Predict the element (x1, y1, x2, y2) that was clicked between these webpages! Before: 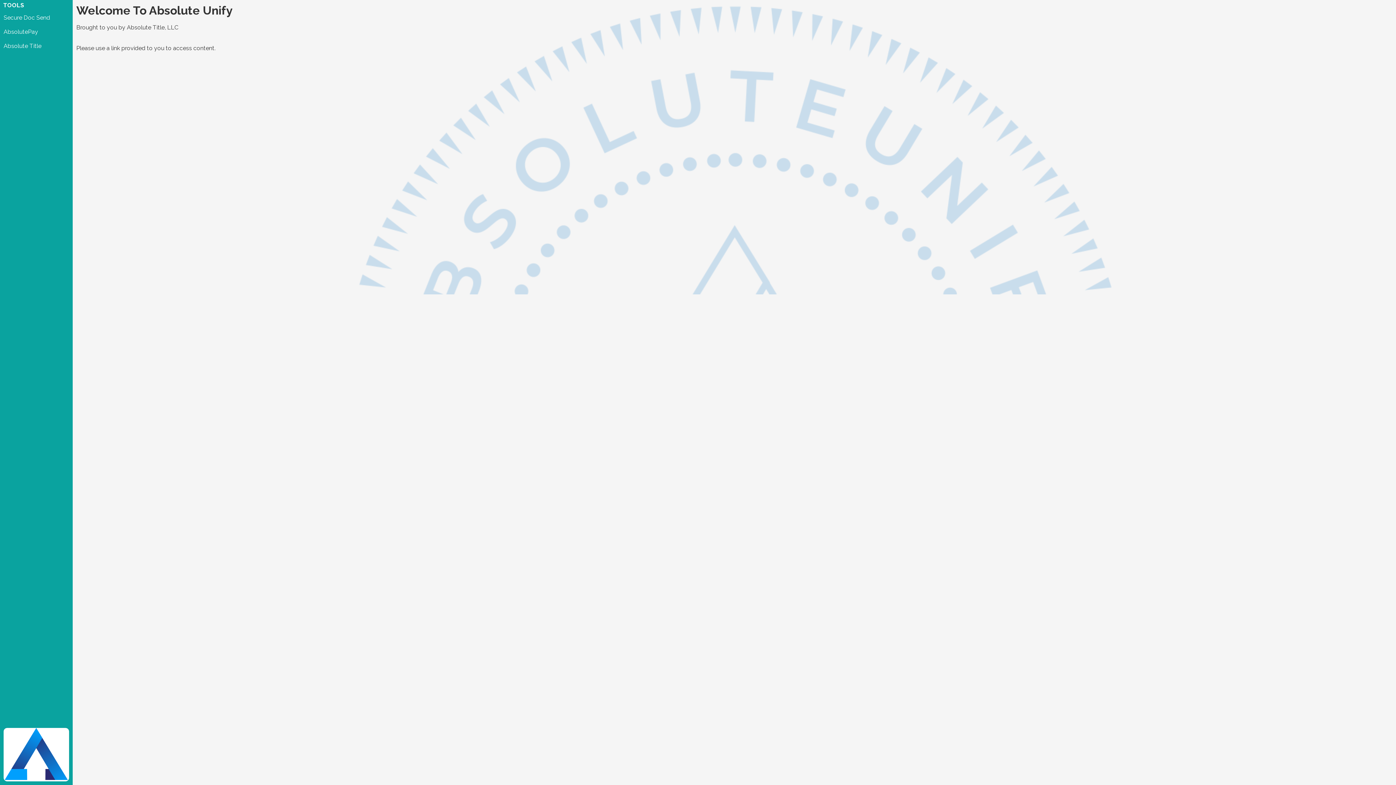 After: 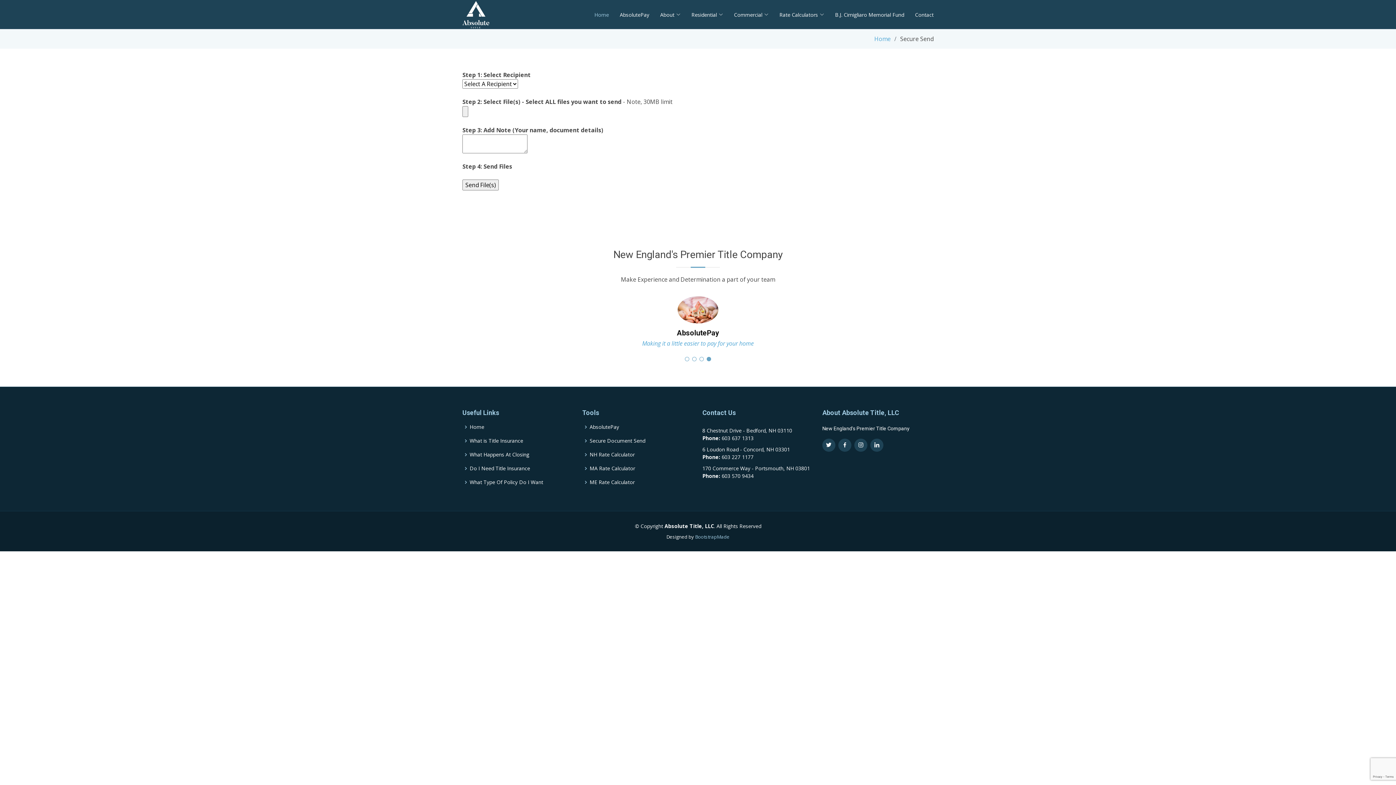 Action: bbox: (0, 10, 72, 24) label: Secure Doc Send